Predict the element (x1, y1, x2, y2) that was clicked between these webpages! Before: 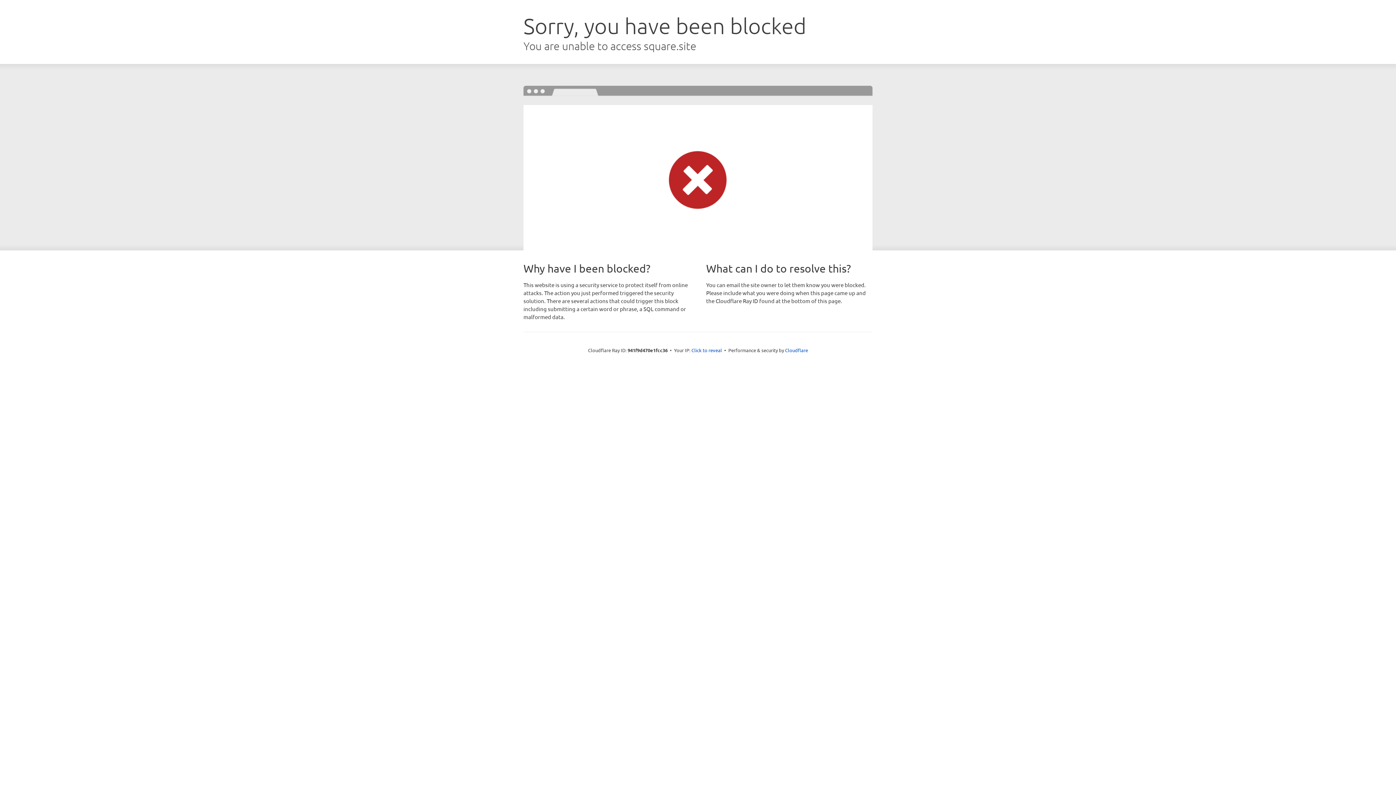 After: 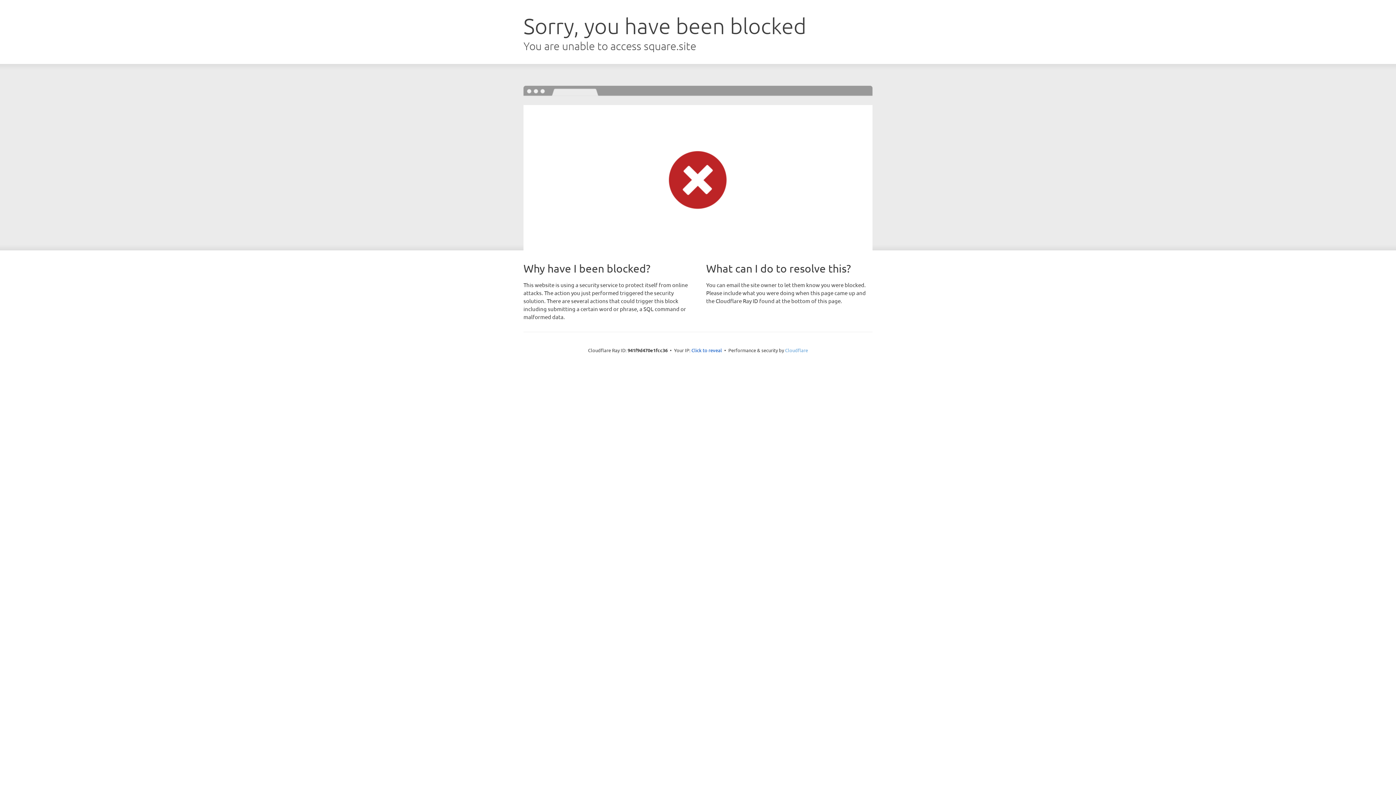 Action: label: Cloudflare bbox: (785, 347, 808, 353)